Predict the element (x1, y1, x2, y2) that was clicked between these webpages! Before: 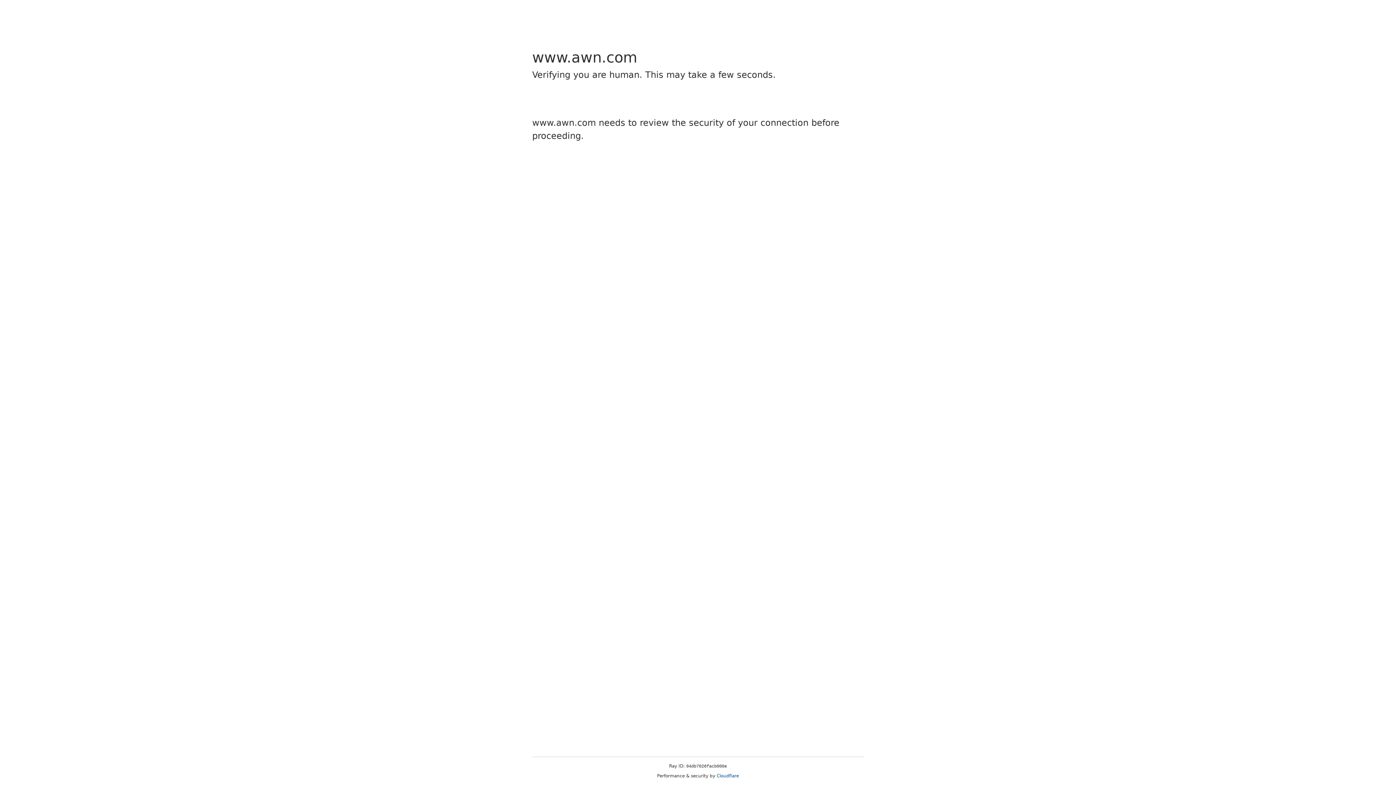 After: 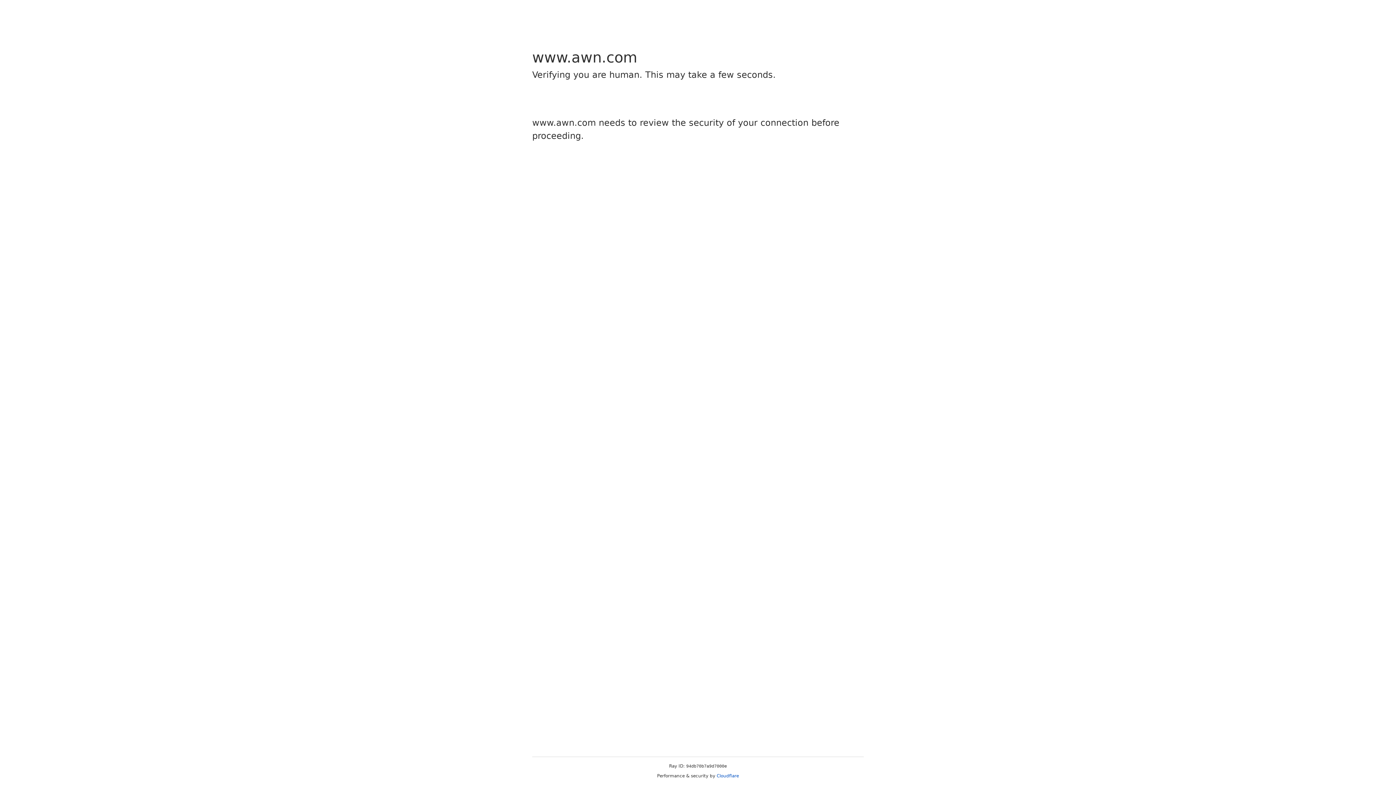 Action: label: Cloudflare bbox: (716, 773, 739, 778)